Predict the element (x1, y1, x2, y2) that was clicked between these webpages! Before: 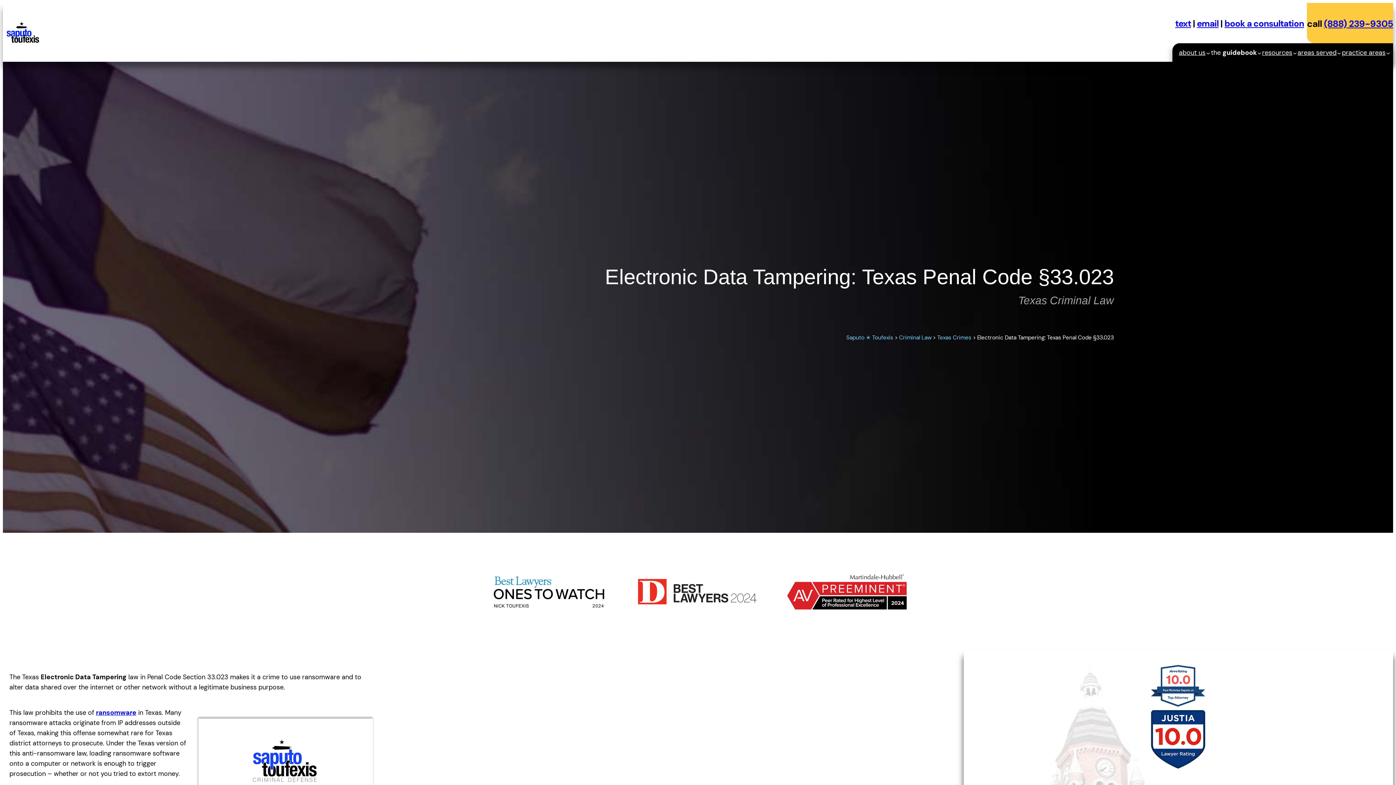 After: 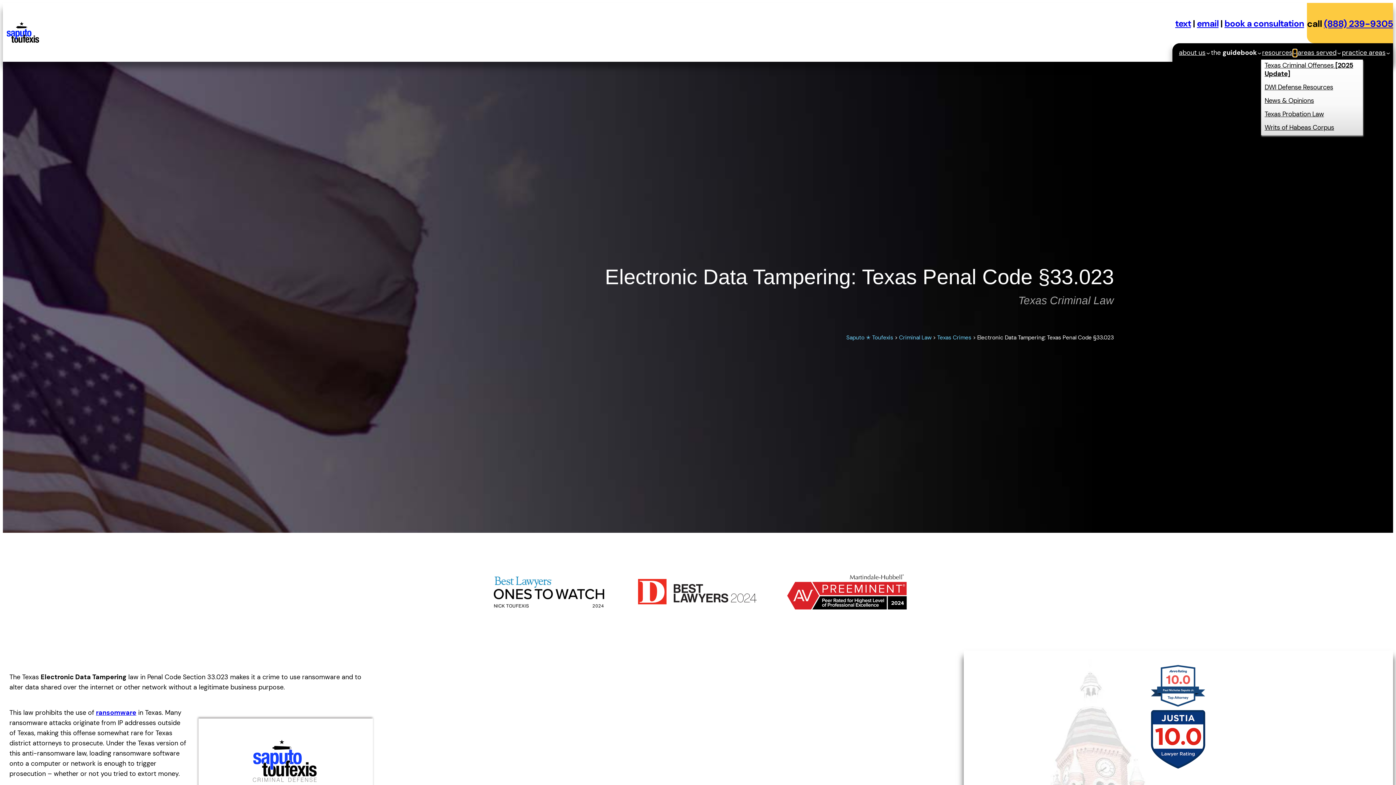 Action: bbox: (1293, 51, 1297, 54) label: resources submenu